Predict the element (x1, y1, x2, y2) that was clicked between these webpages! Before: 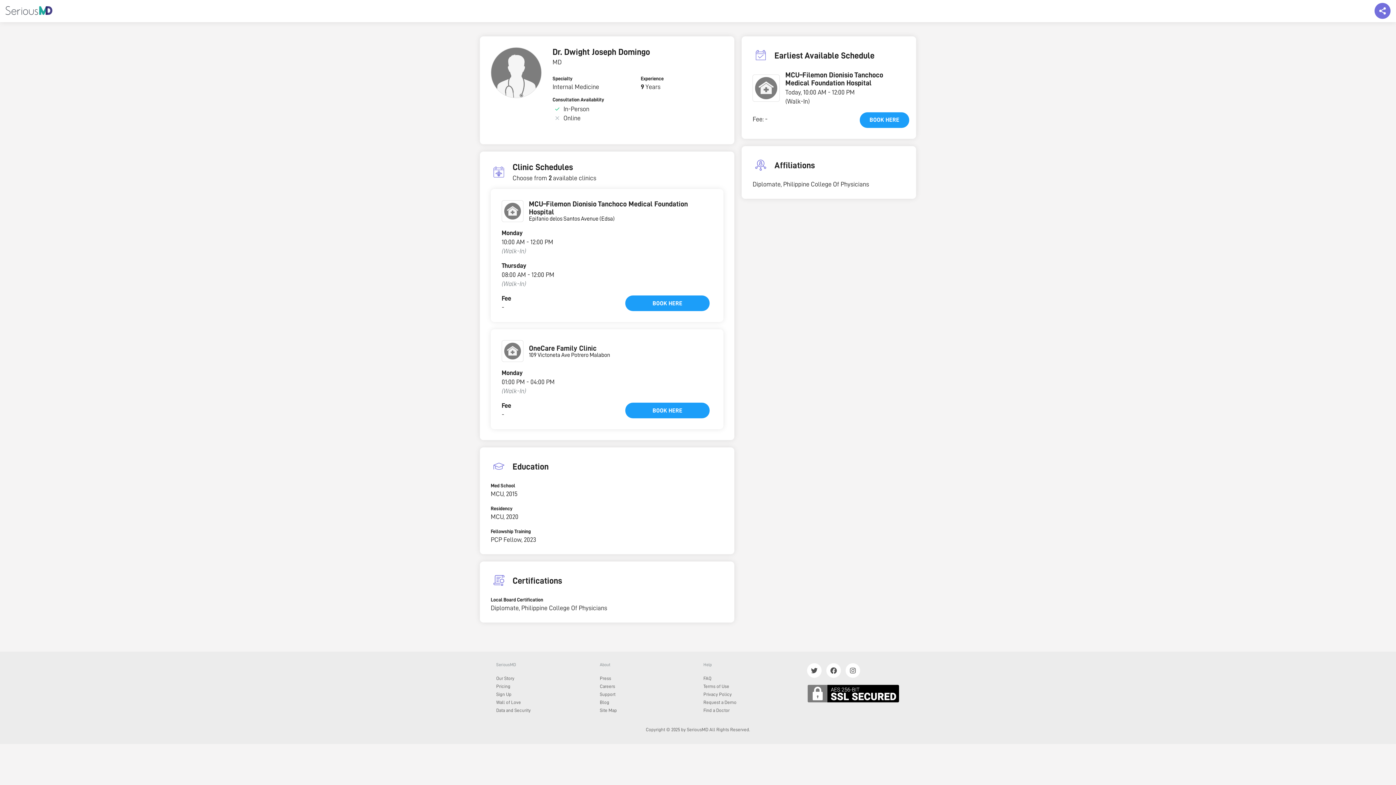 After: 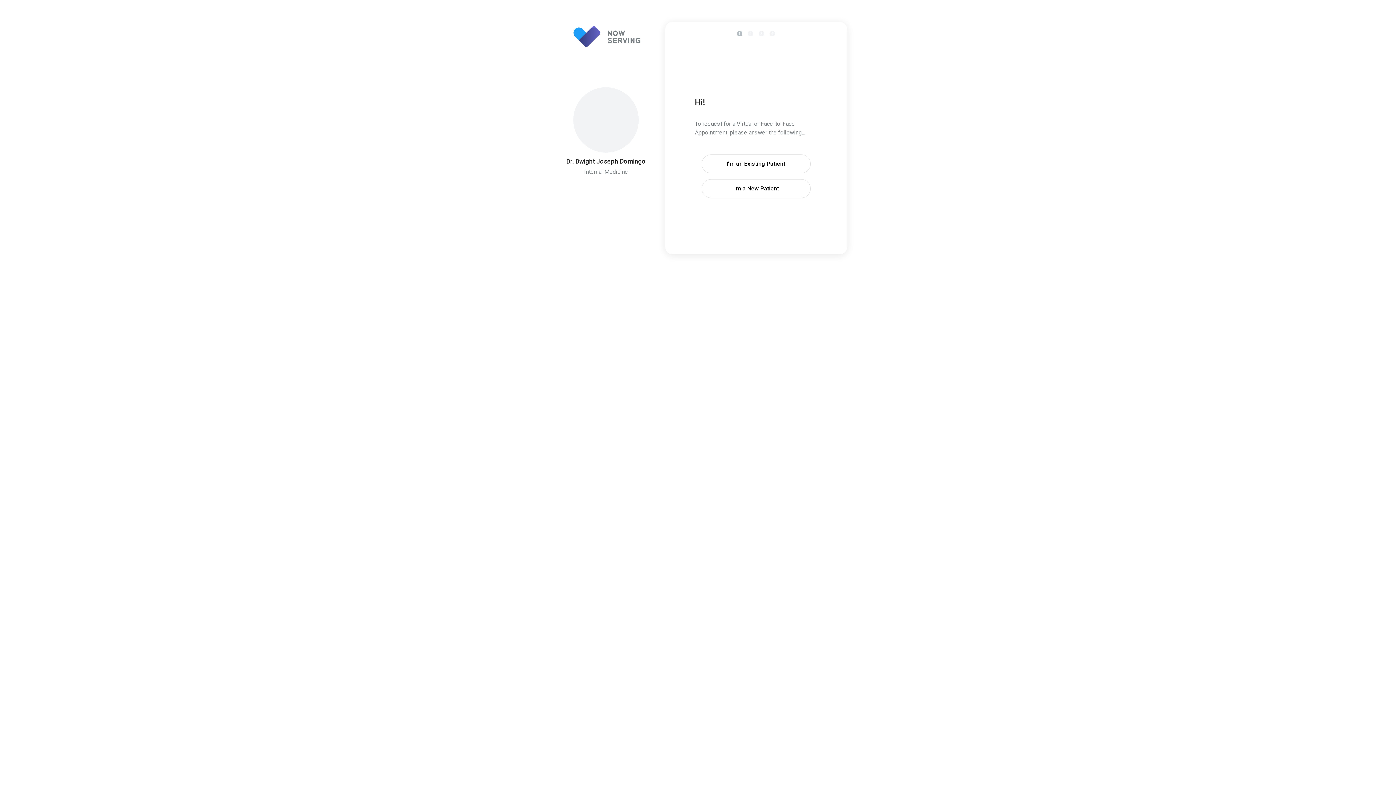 Action: label: BOOK HERE bbox: (625, 295, 709, 311)